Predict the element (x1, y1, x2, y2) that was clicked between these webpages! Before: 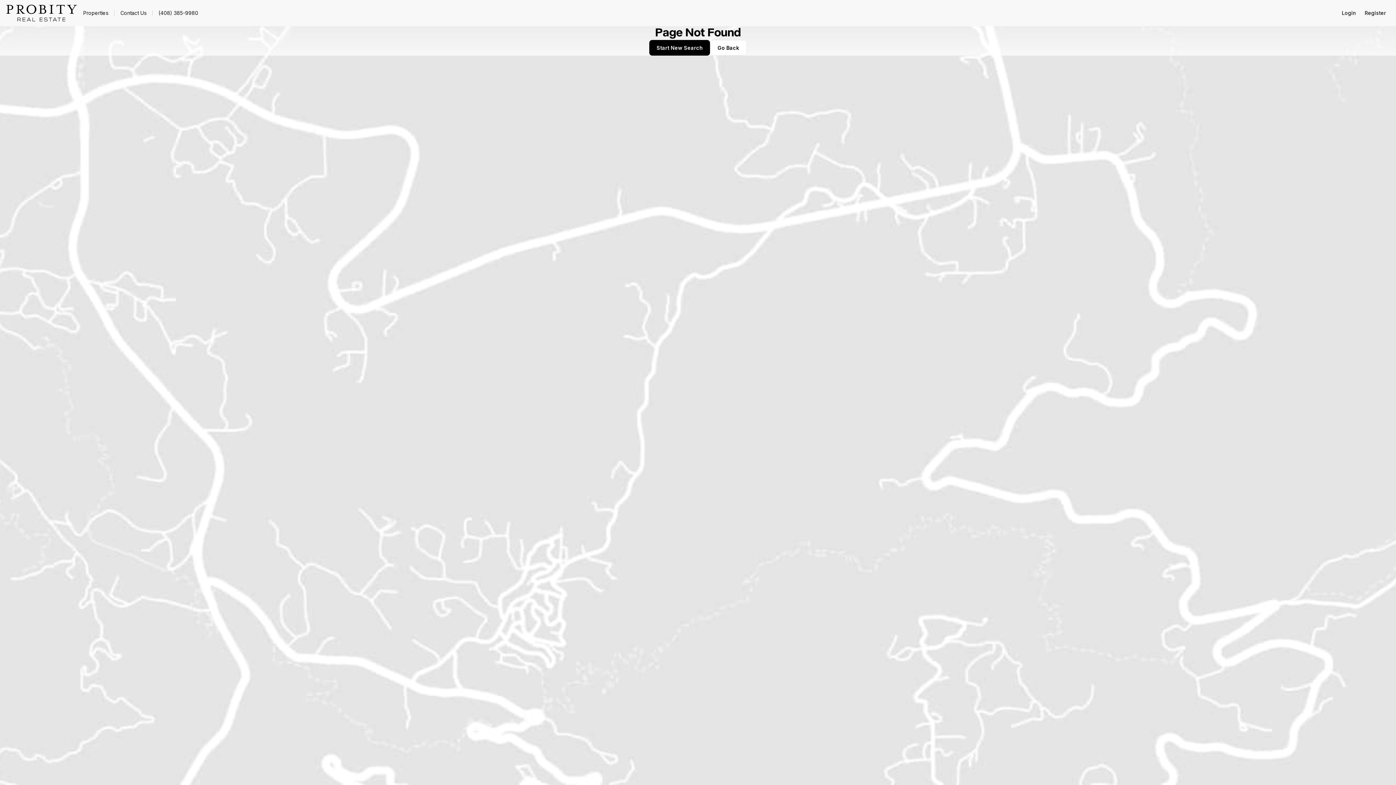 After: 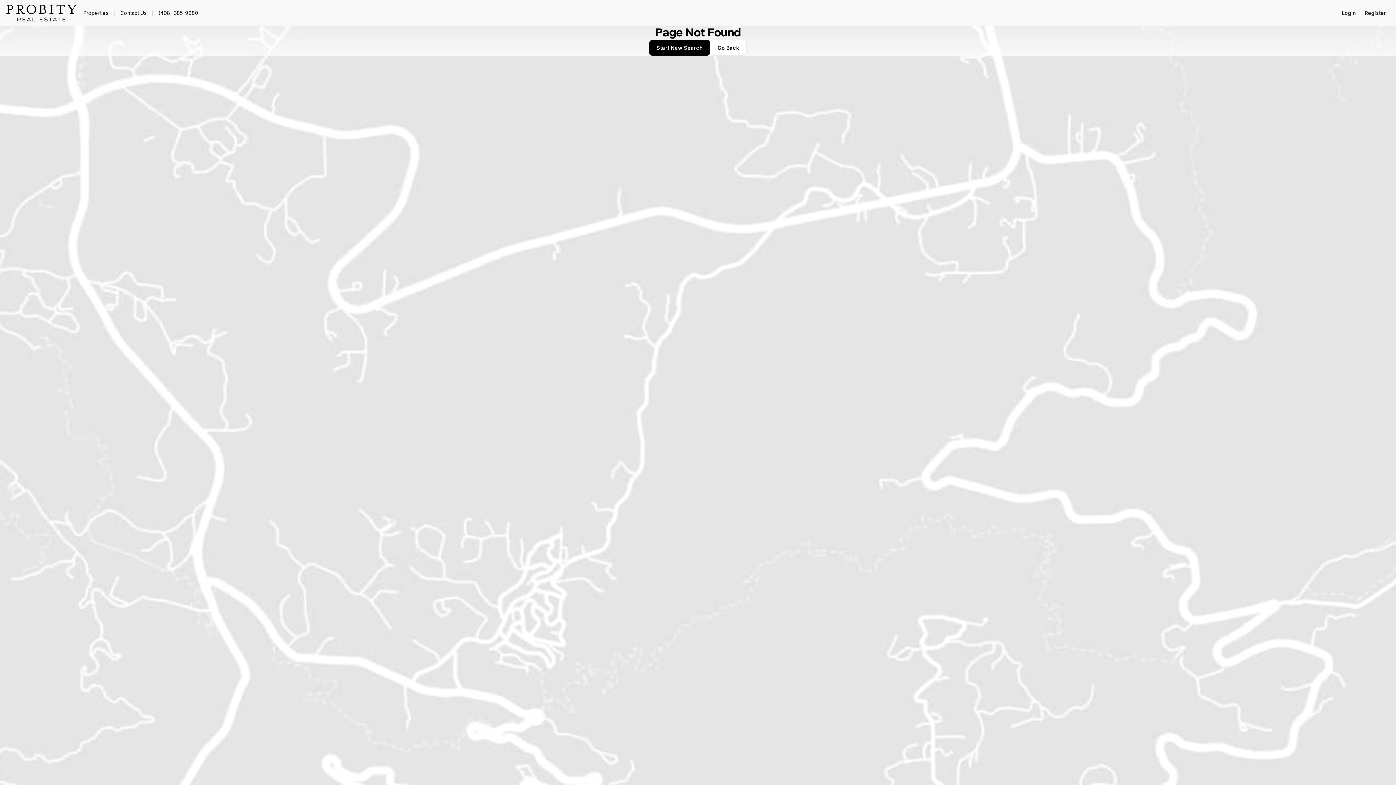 Action: label: (408) 385-9980 bbox: (152, 8, 203, 18)